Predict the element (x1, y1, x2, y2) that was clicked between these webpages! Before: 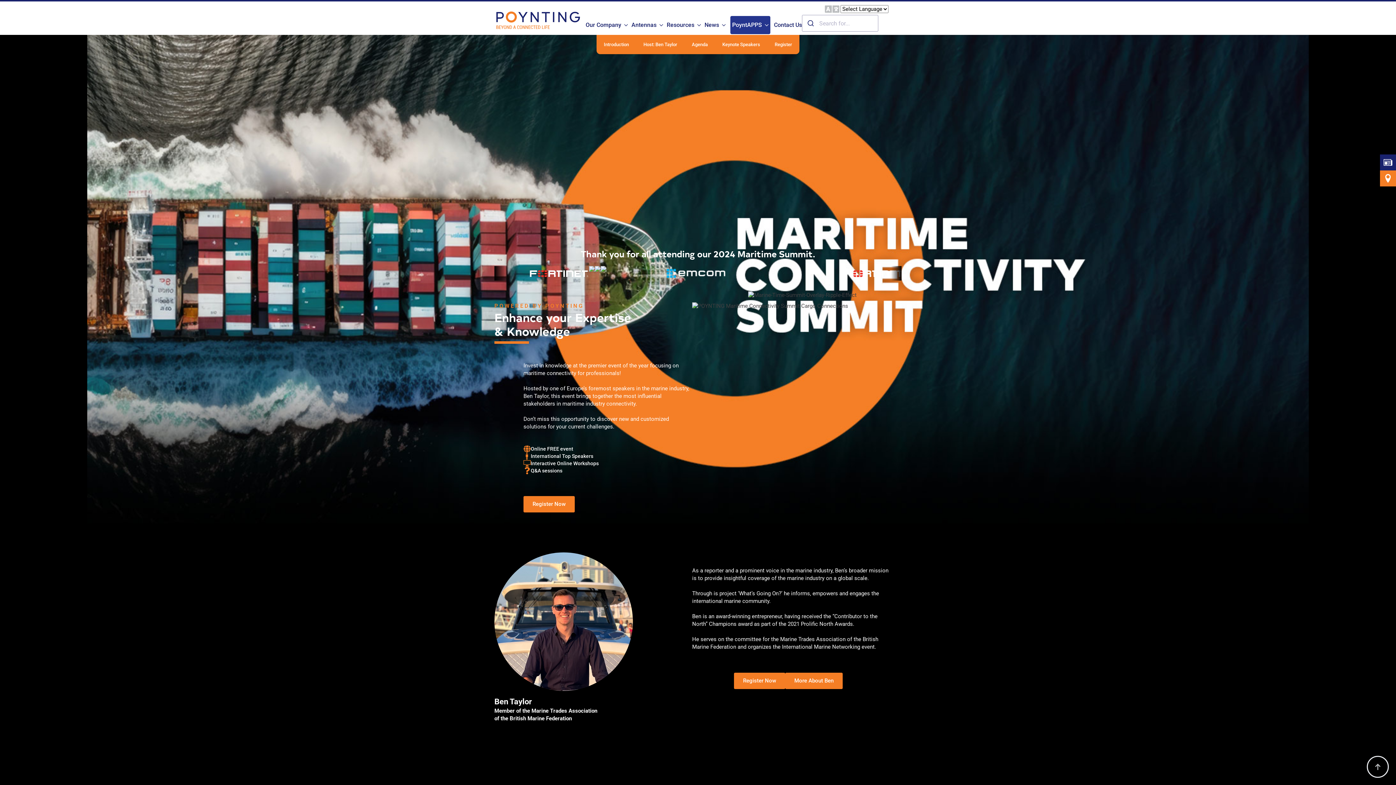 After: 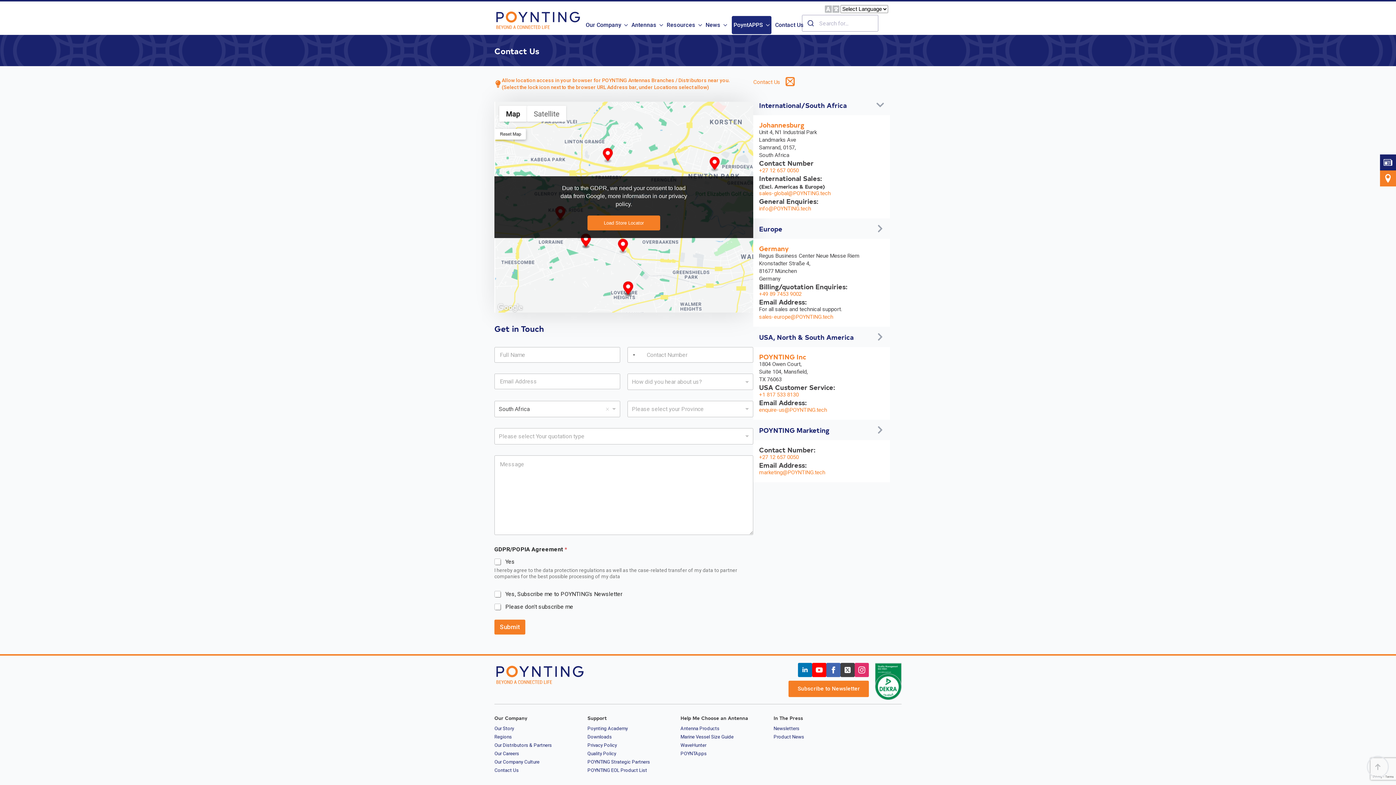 Action: label: Contact Us bbox: (772, 14, 804, 34)